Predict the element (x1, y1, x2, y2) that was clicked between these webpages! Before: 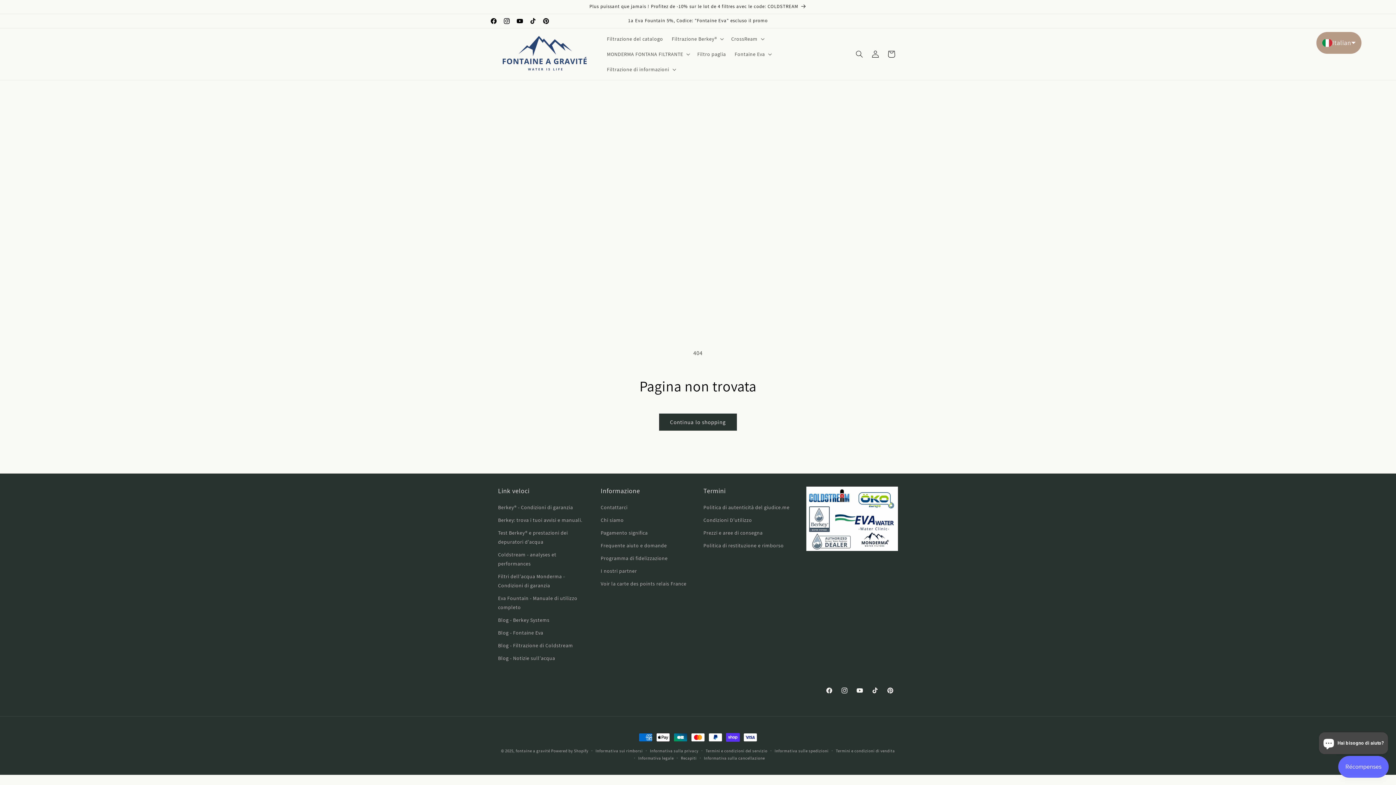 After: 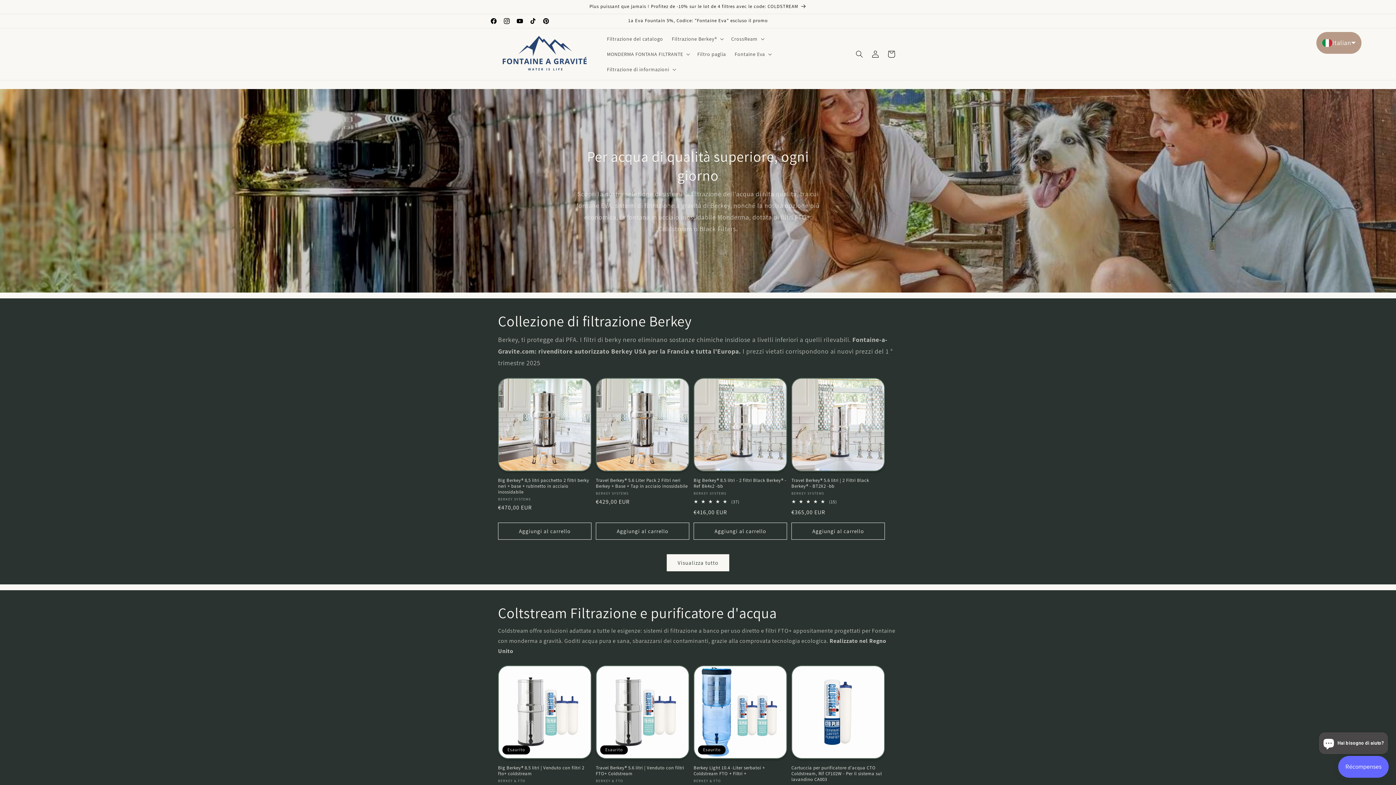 Action: bbox: (495, 32, 595, 75)